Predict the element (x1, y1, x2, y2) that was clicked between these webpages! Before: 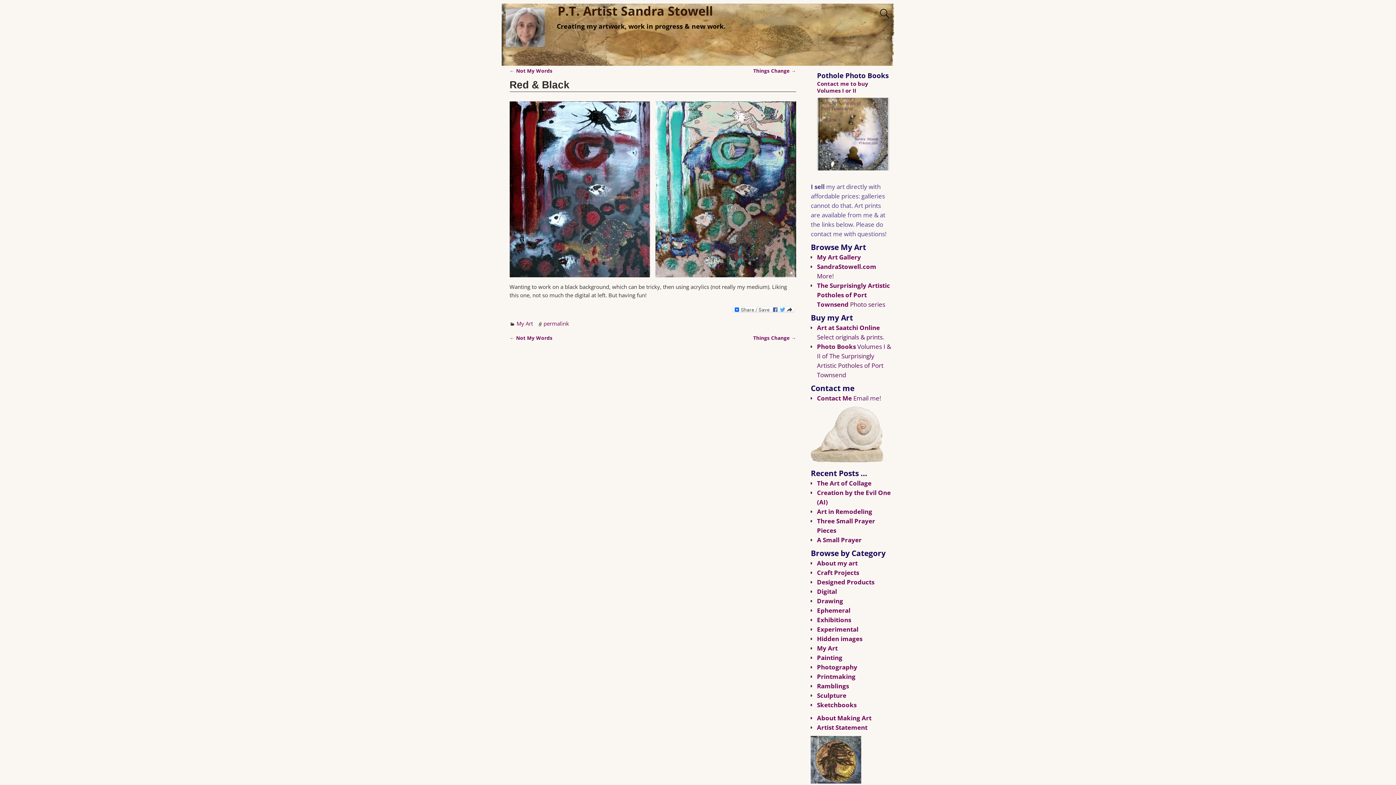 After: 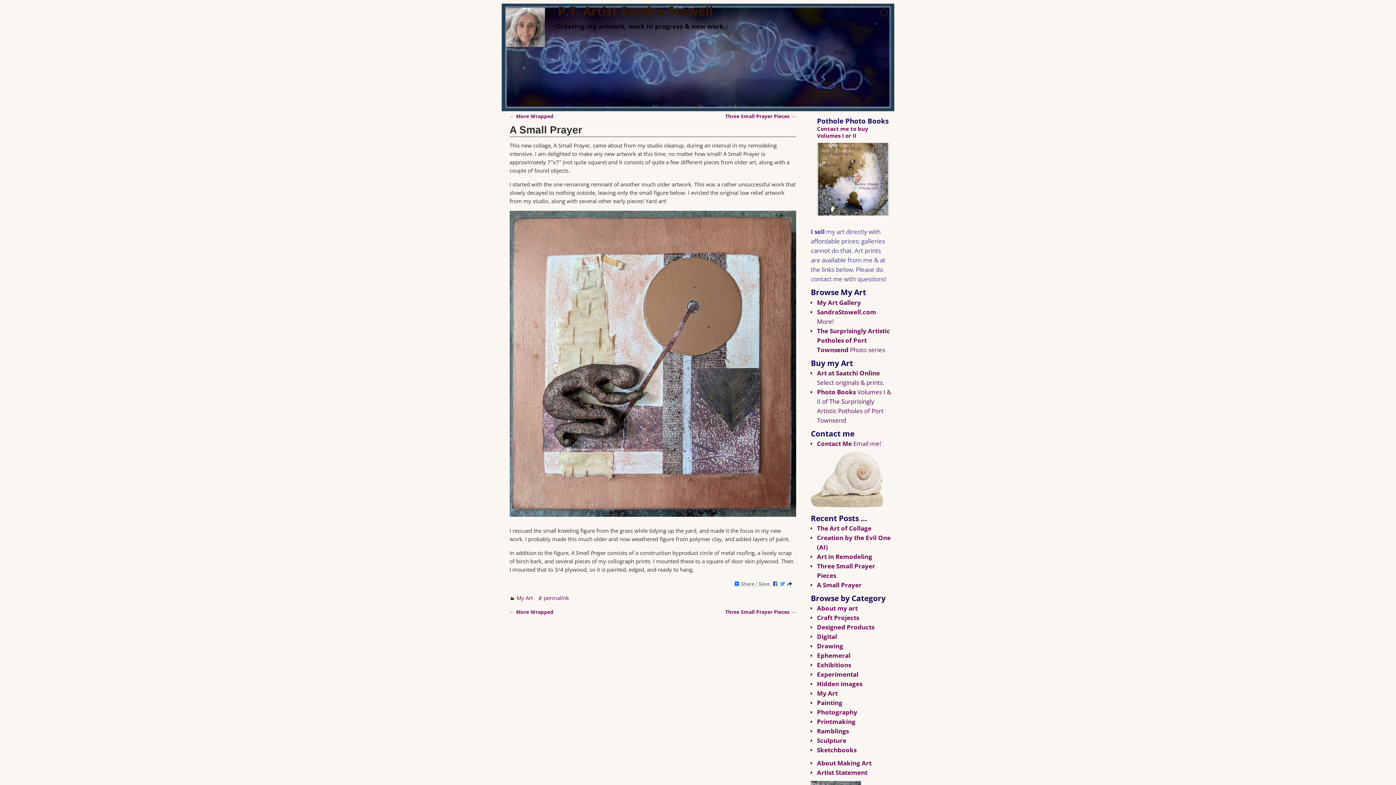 Action: bbox: (817, 535, 861, 544) label: A Small Prayer